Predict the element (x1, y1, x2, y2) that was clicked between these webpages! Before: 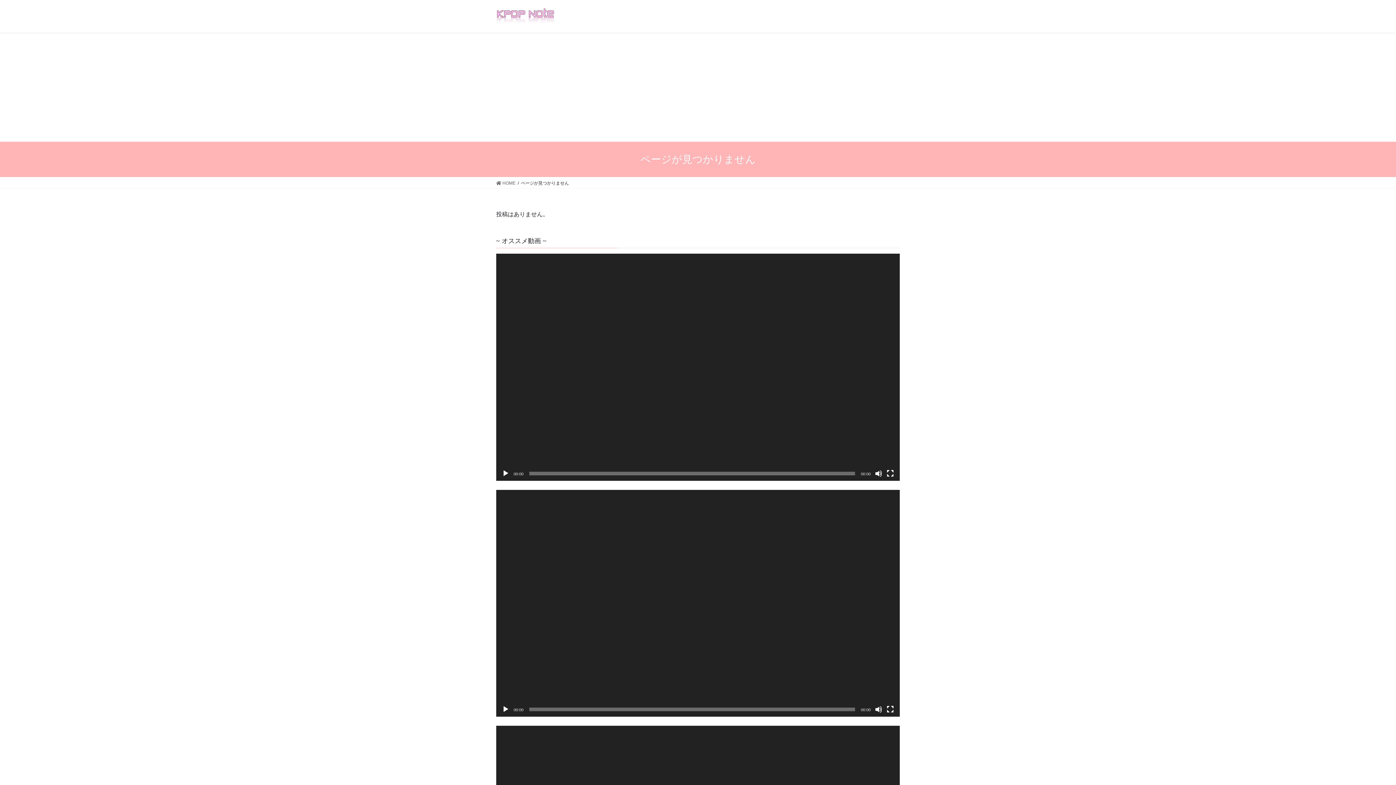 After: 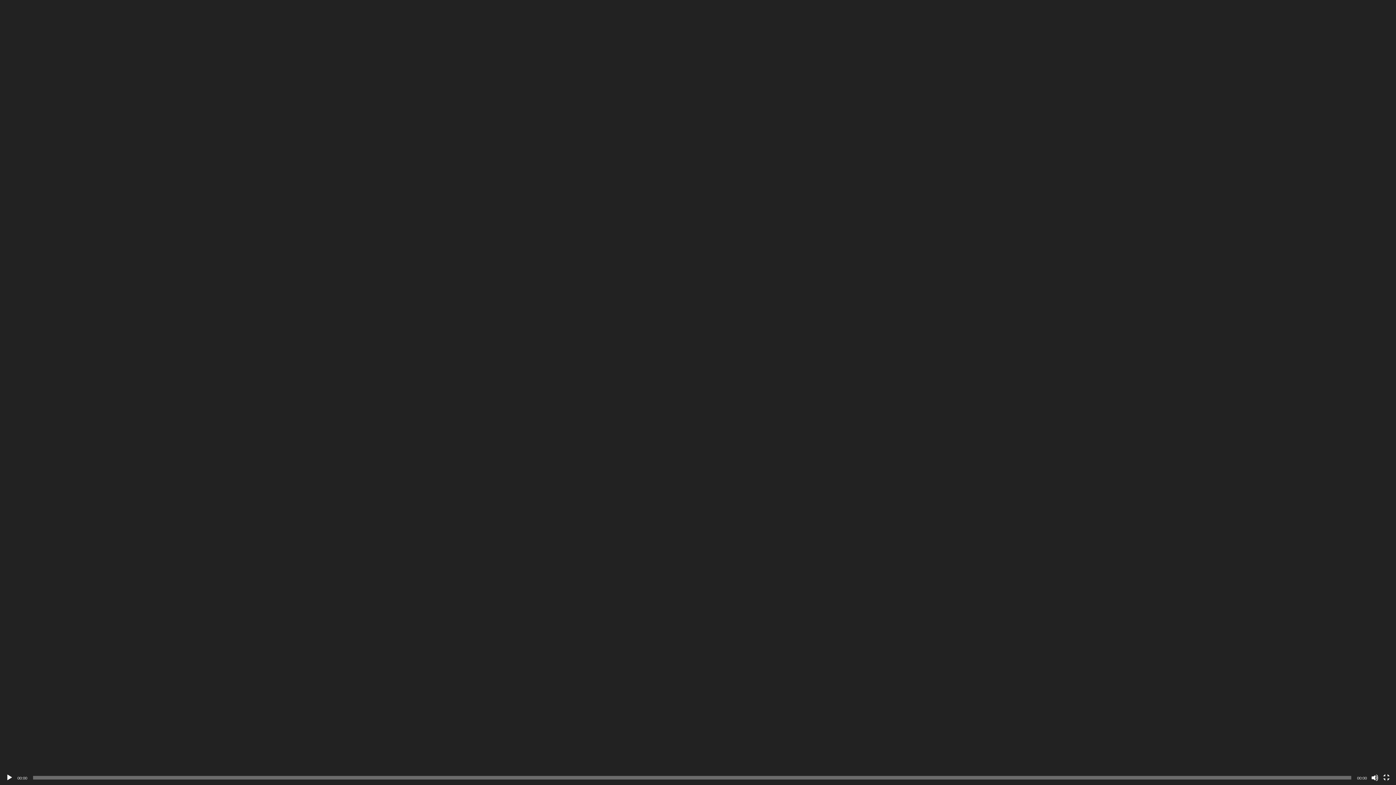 Action: bbox: (886, 470, 894, 477) label: フルスクリーン